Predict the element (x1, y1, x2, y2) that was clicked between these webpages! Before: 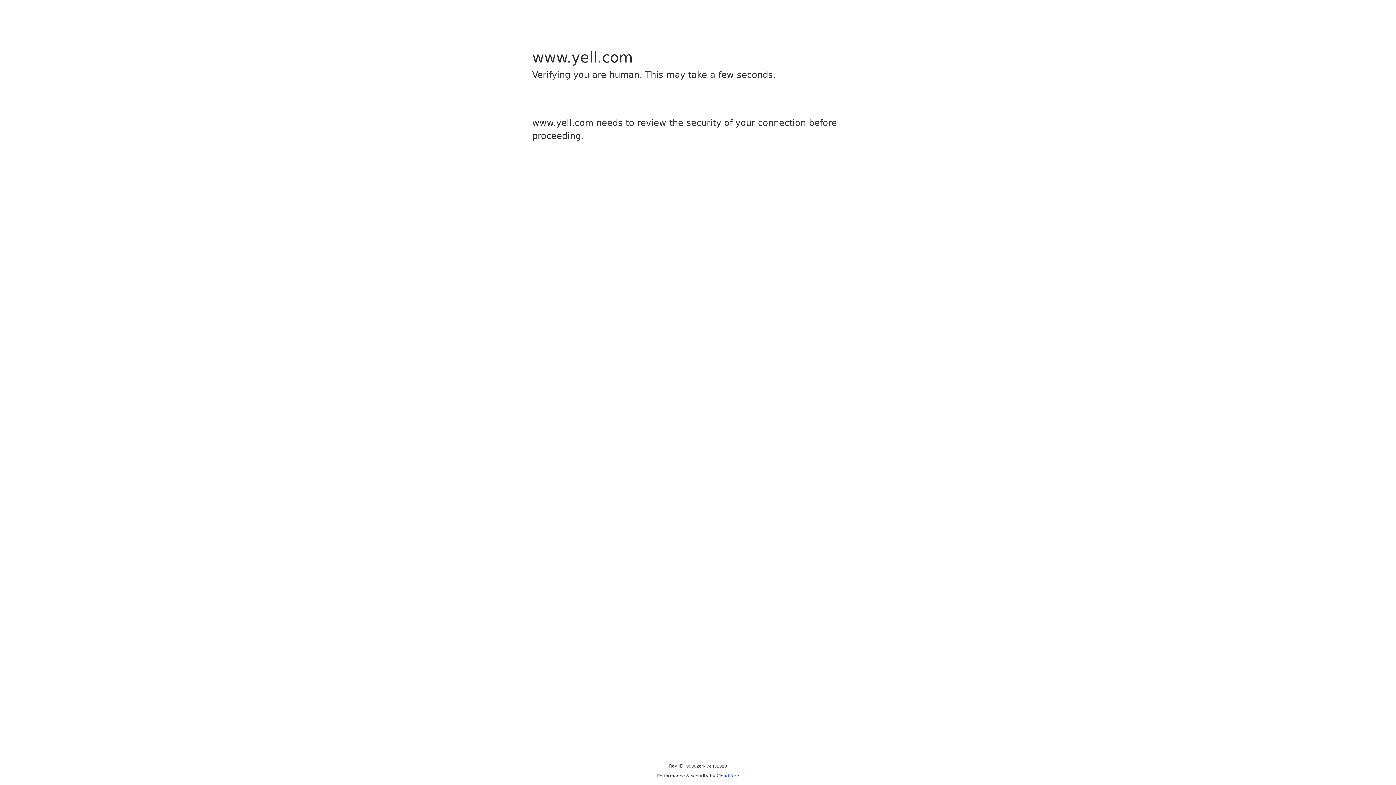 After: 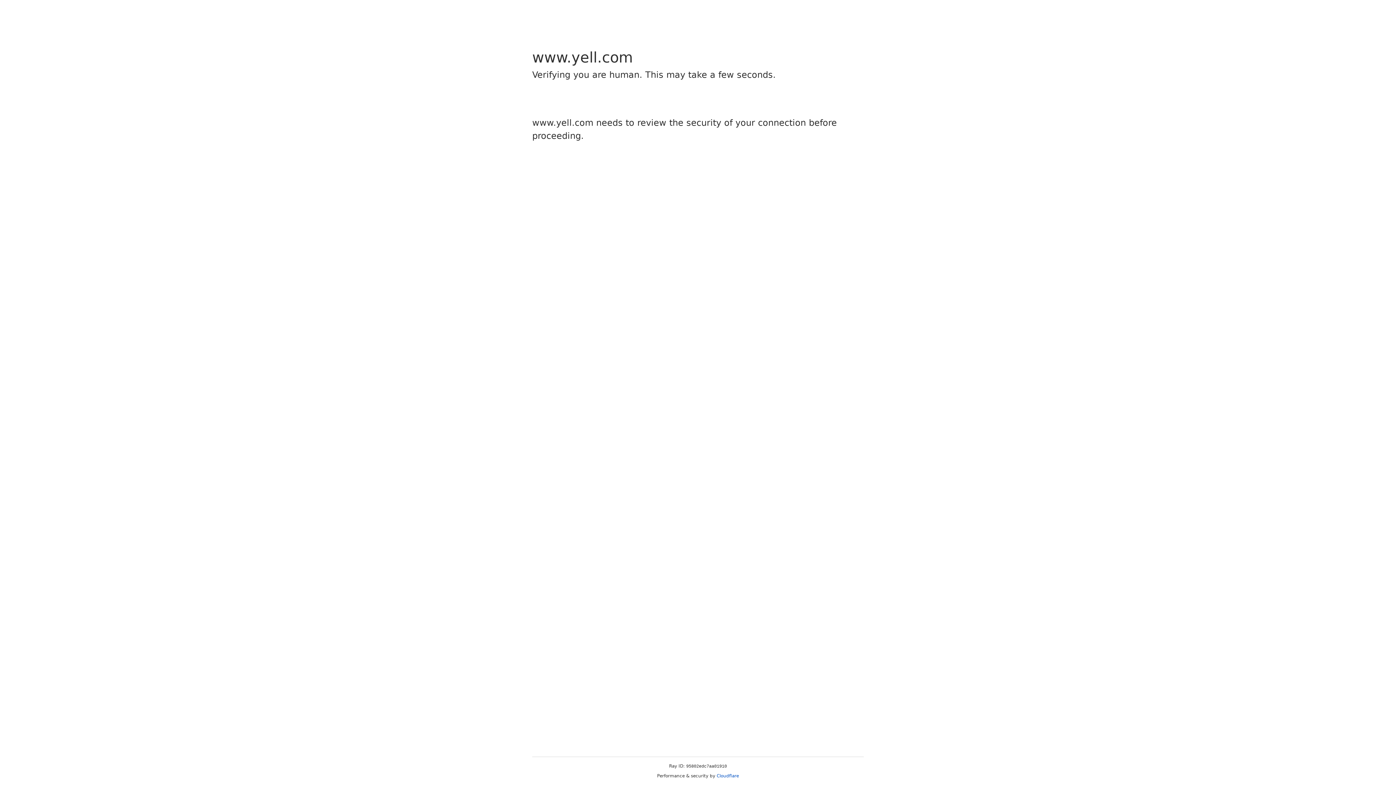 Action: label: Cloudflare bbox: (716, 773, 739, 778)